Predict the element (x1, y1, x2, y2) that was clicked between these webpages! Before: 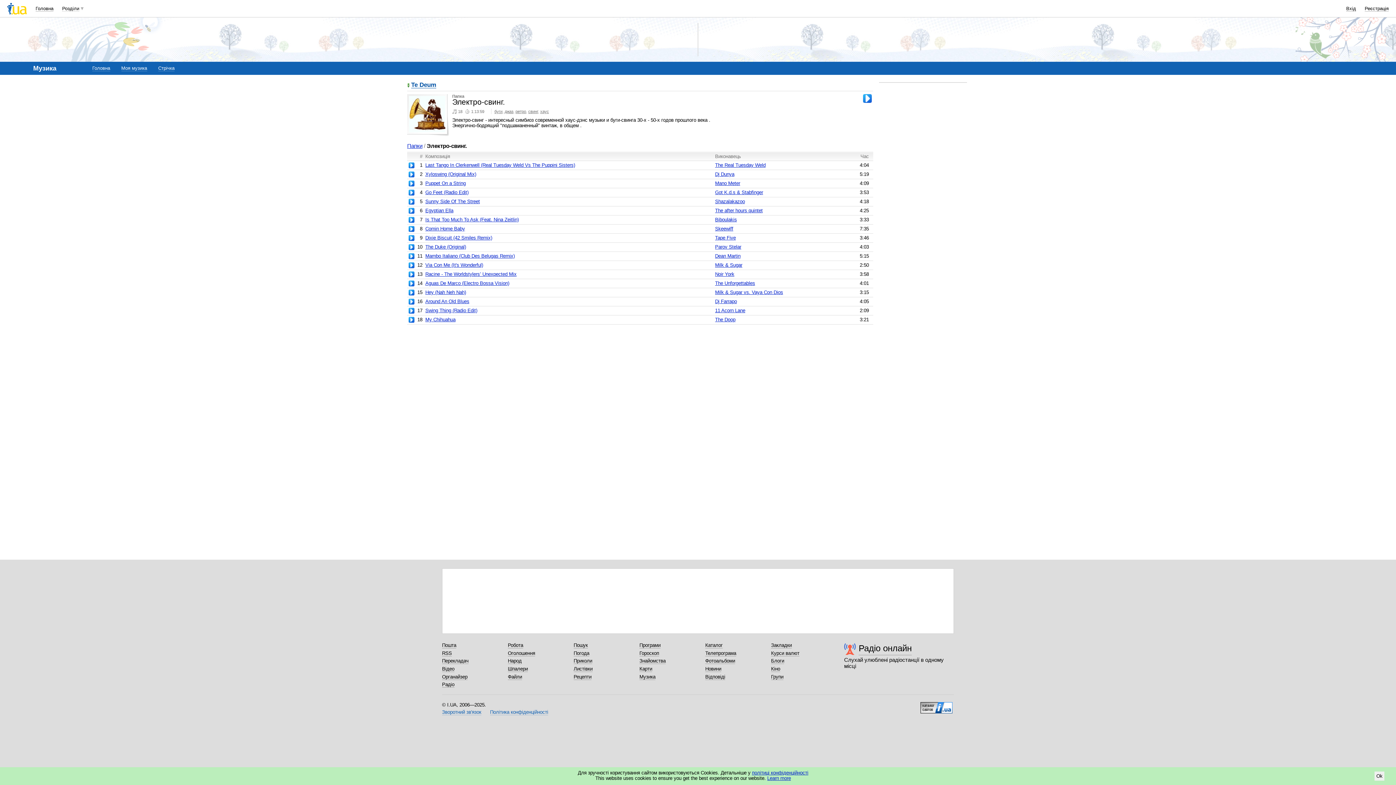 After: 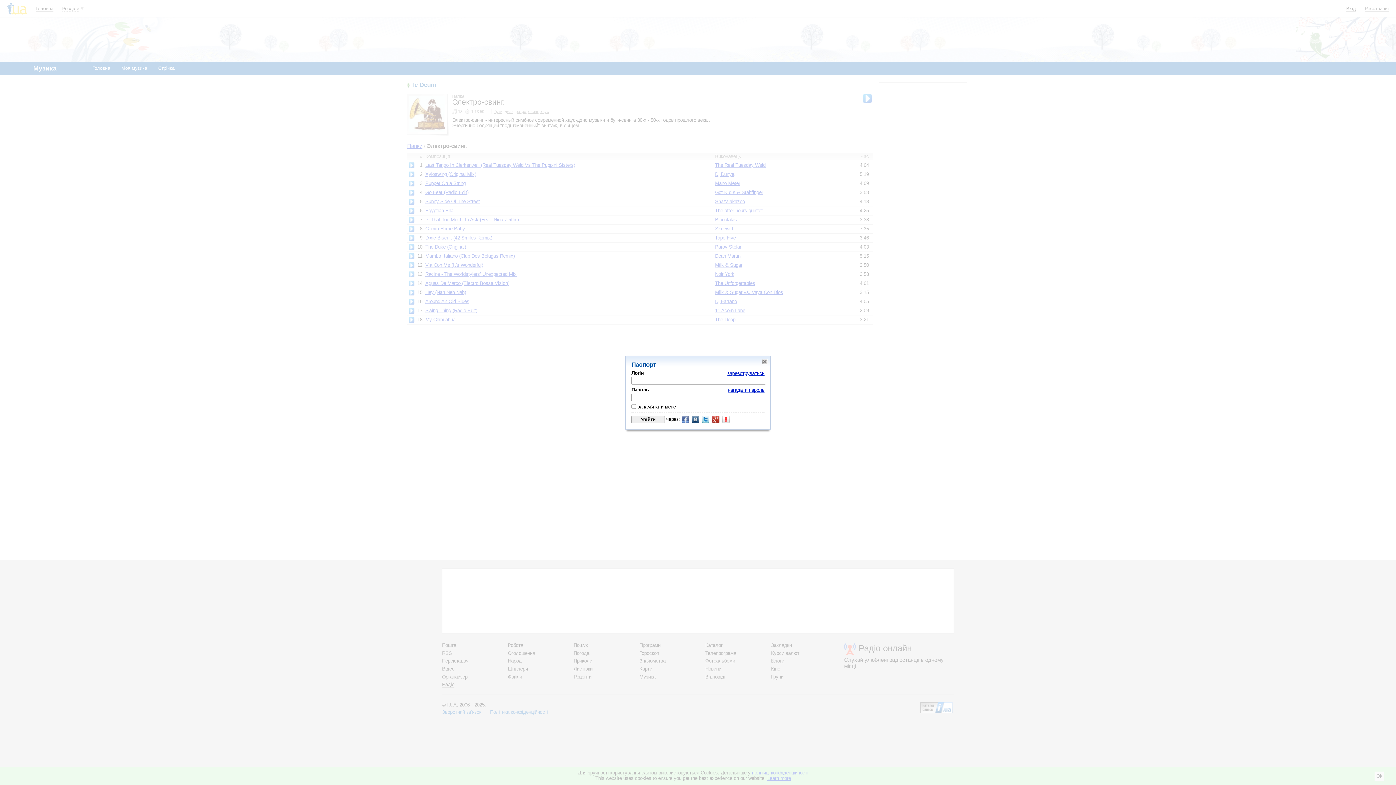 Action: label: Моя музика bbox: (121, 65, 147, 71)